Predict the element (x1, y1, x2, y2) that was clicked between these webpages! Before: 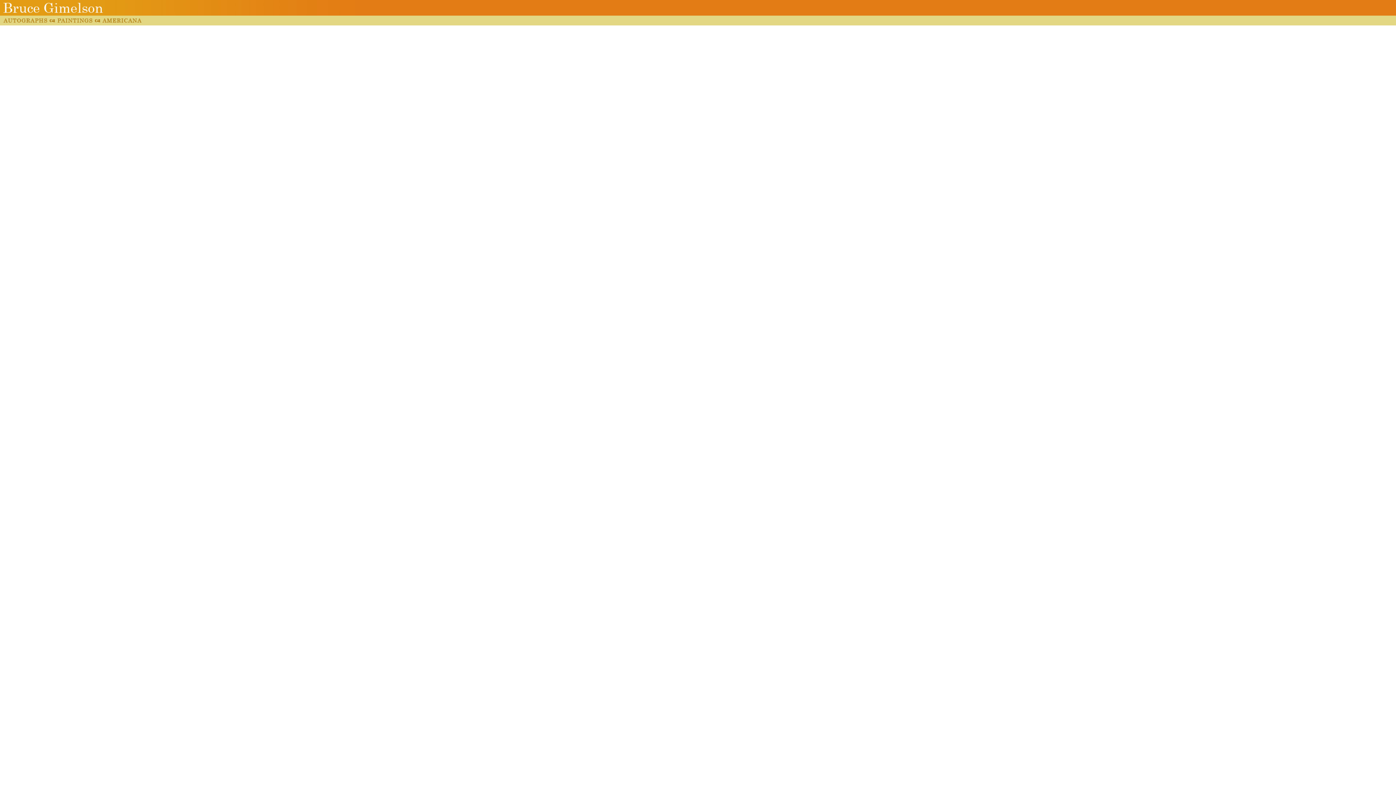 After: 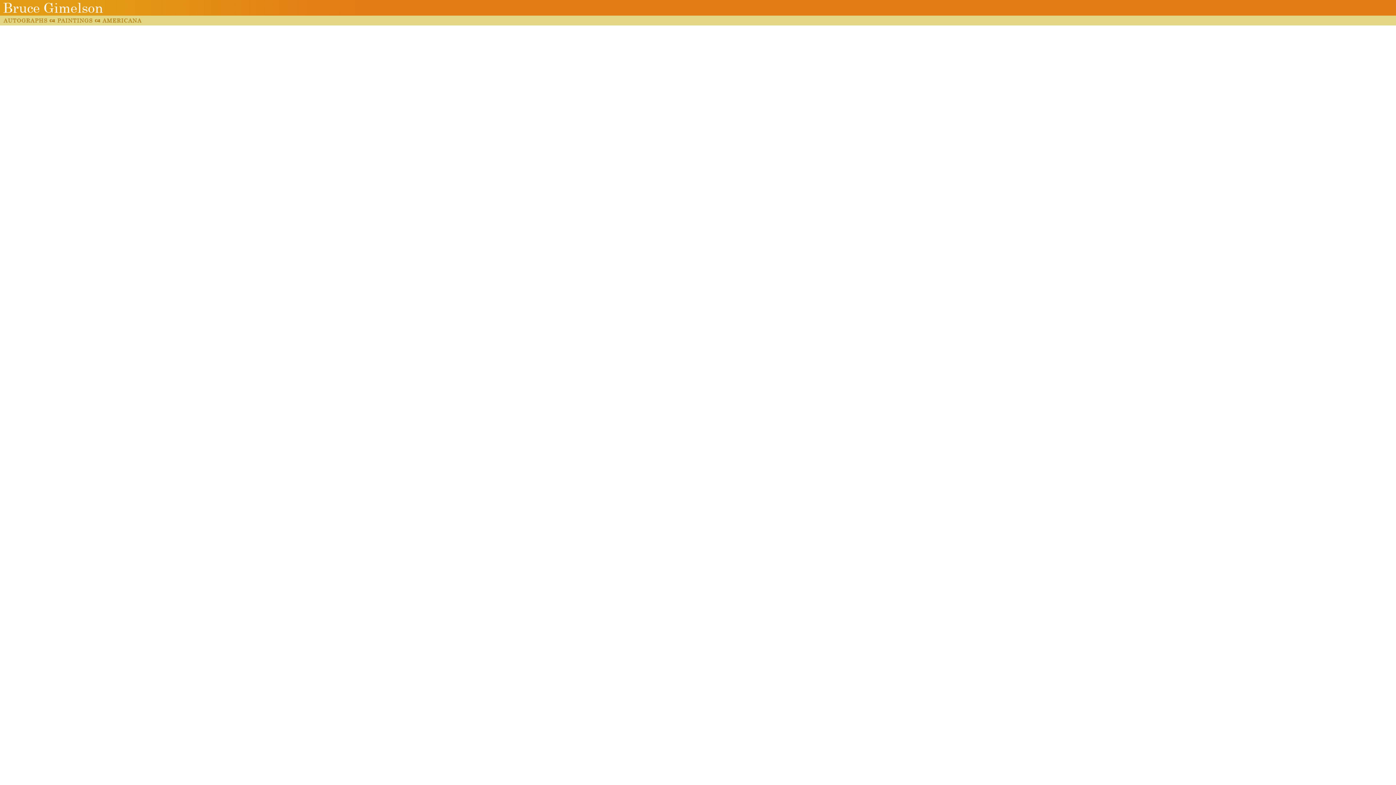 Action: bbox: (0, 10, 372, 16)